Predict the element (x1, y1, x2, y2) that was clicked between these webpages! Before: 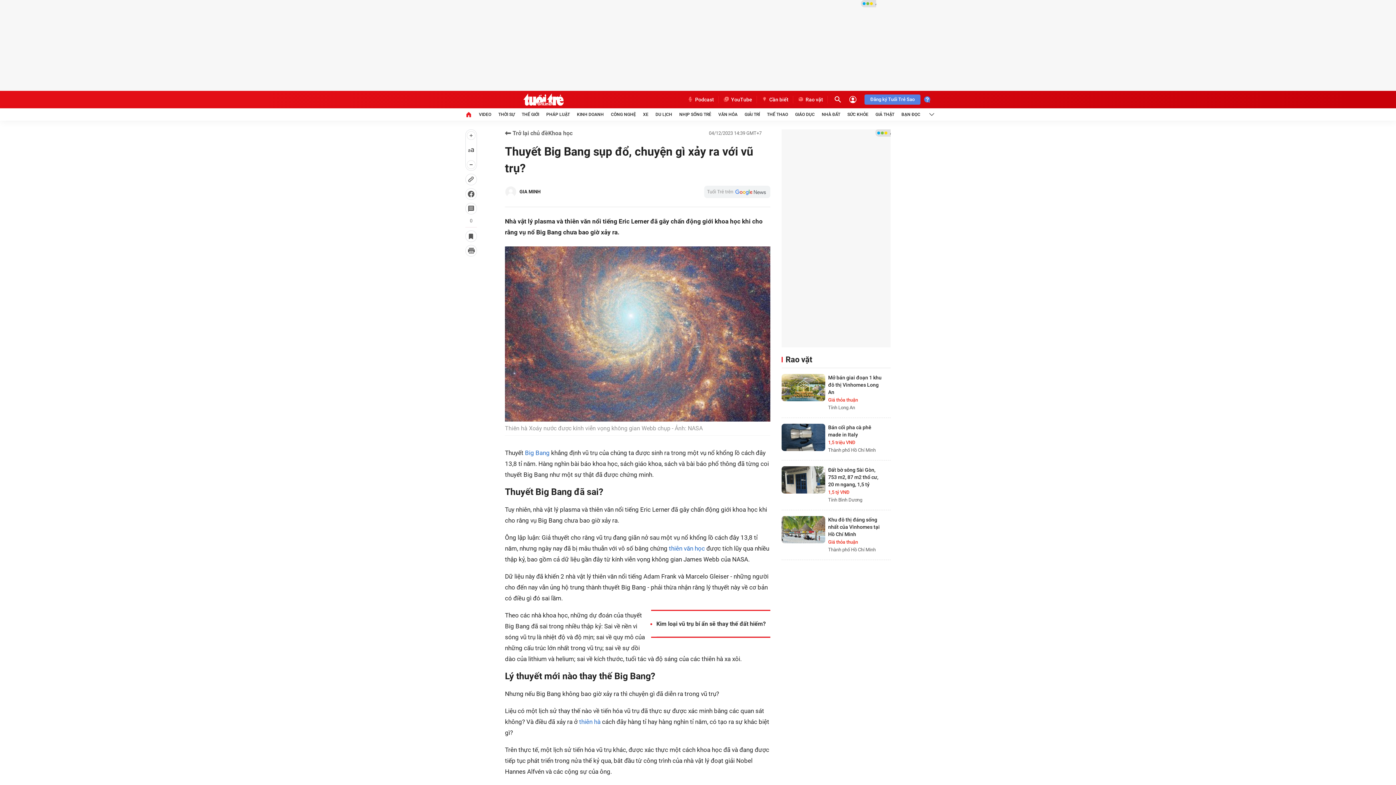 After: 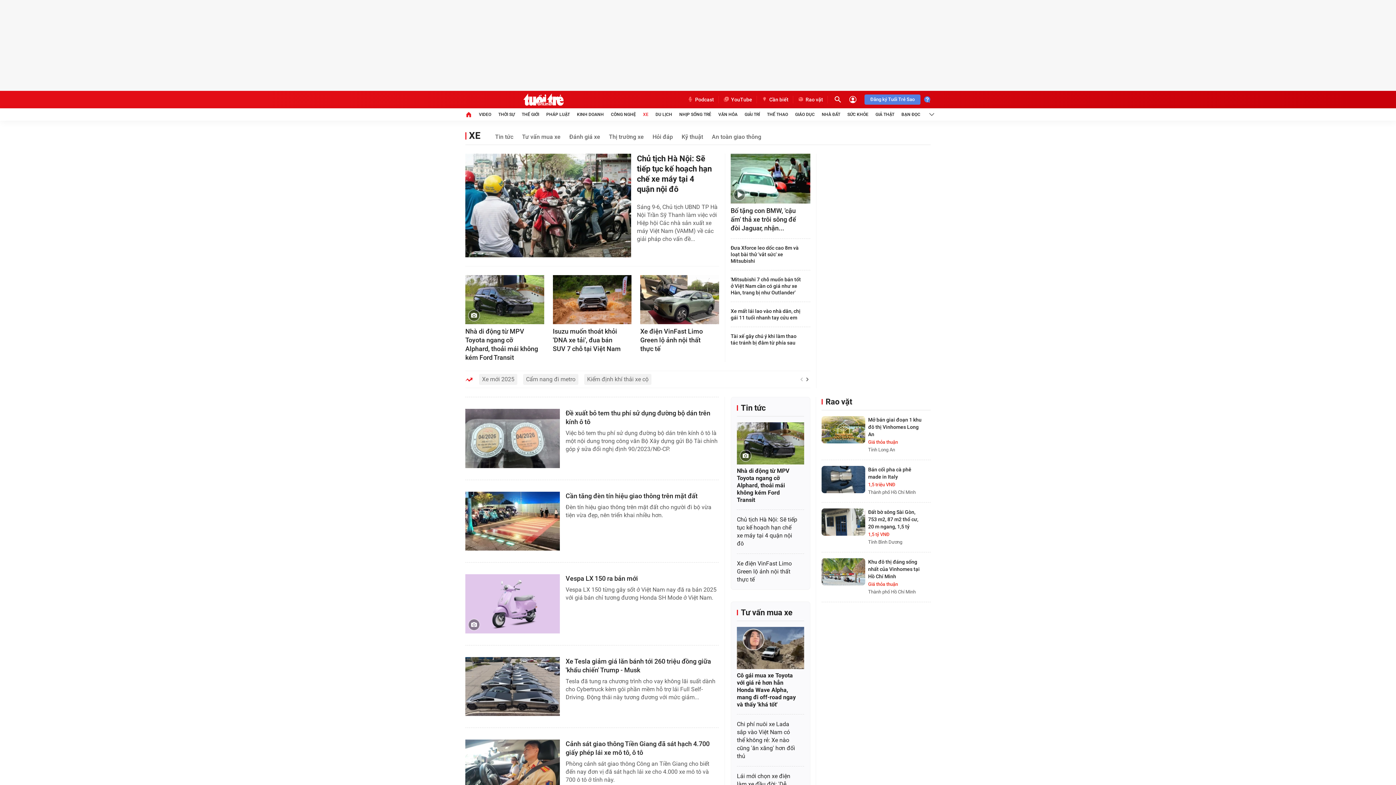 Action: bbox: (643, 108, 648, 120) label: XE